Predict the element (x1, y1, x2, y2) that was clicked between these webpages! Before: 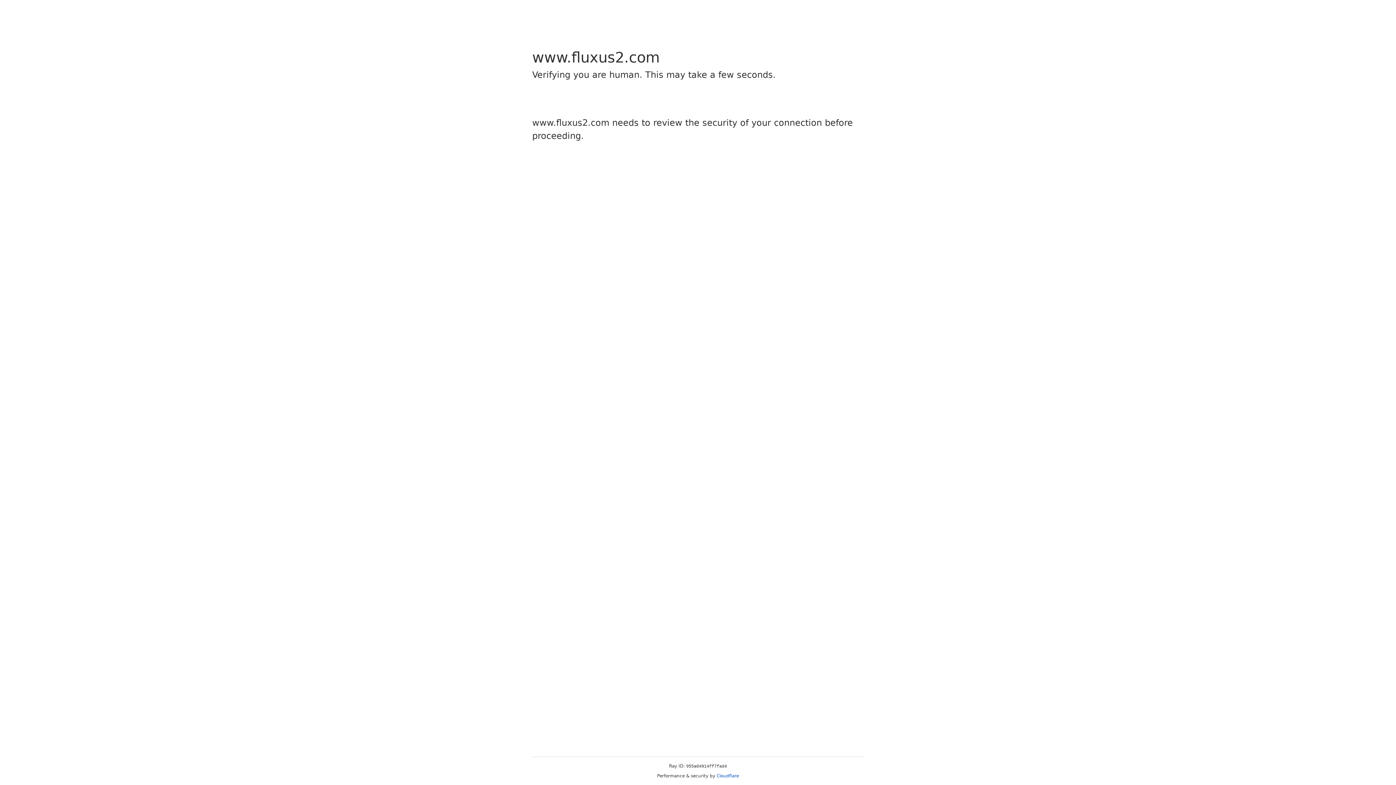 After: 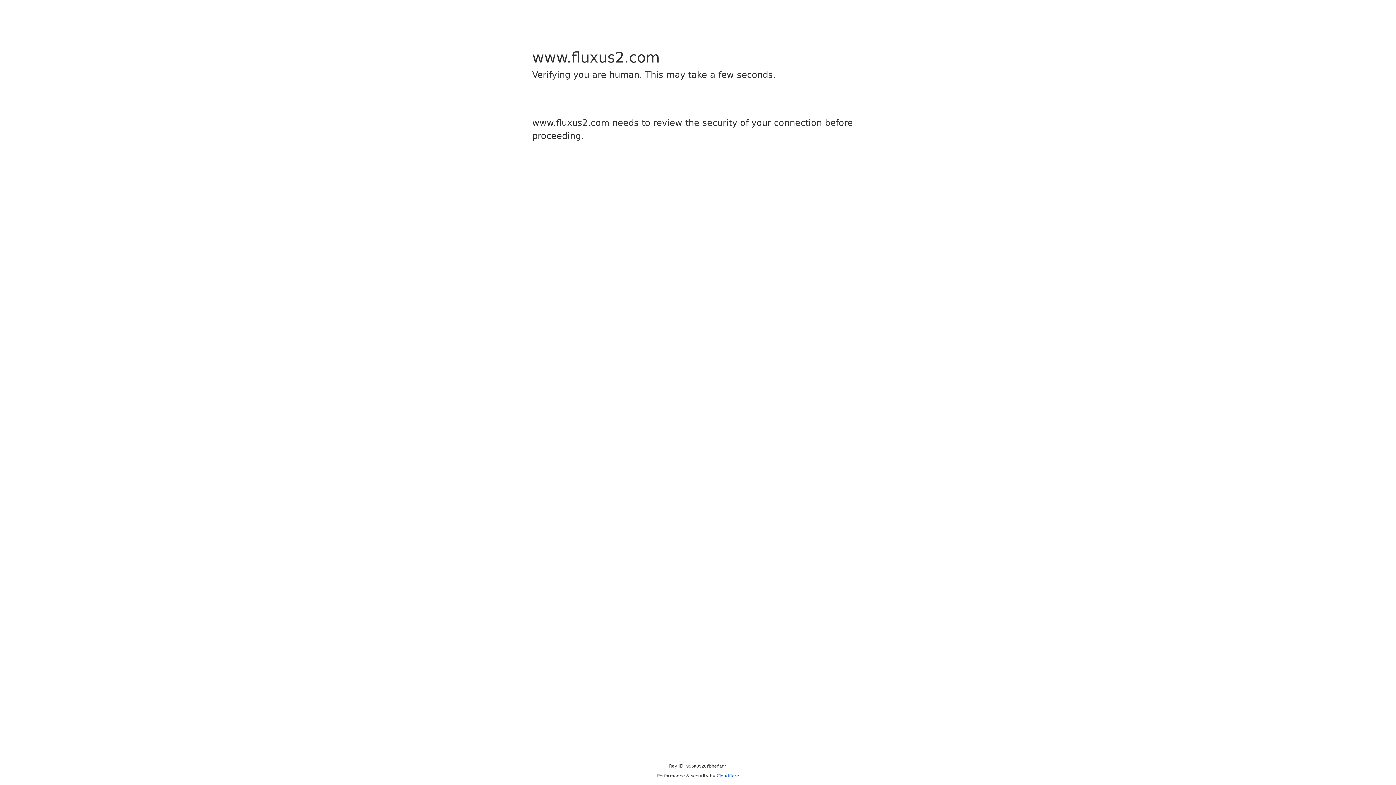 Action: bbox: (716, 773, 739, 778) label: Cloudflare